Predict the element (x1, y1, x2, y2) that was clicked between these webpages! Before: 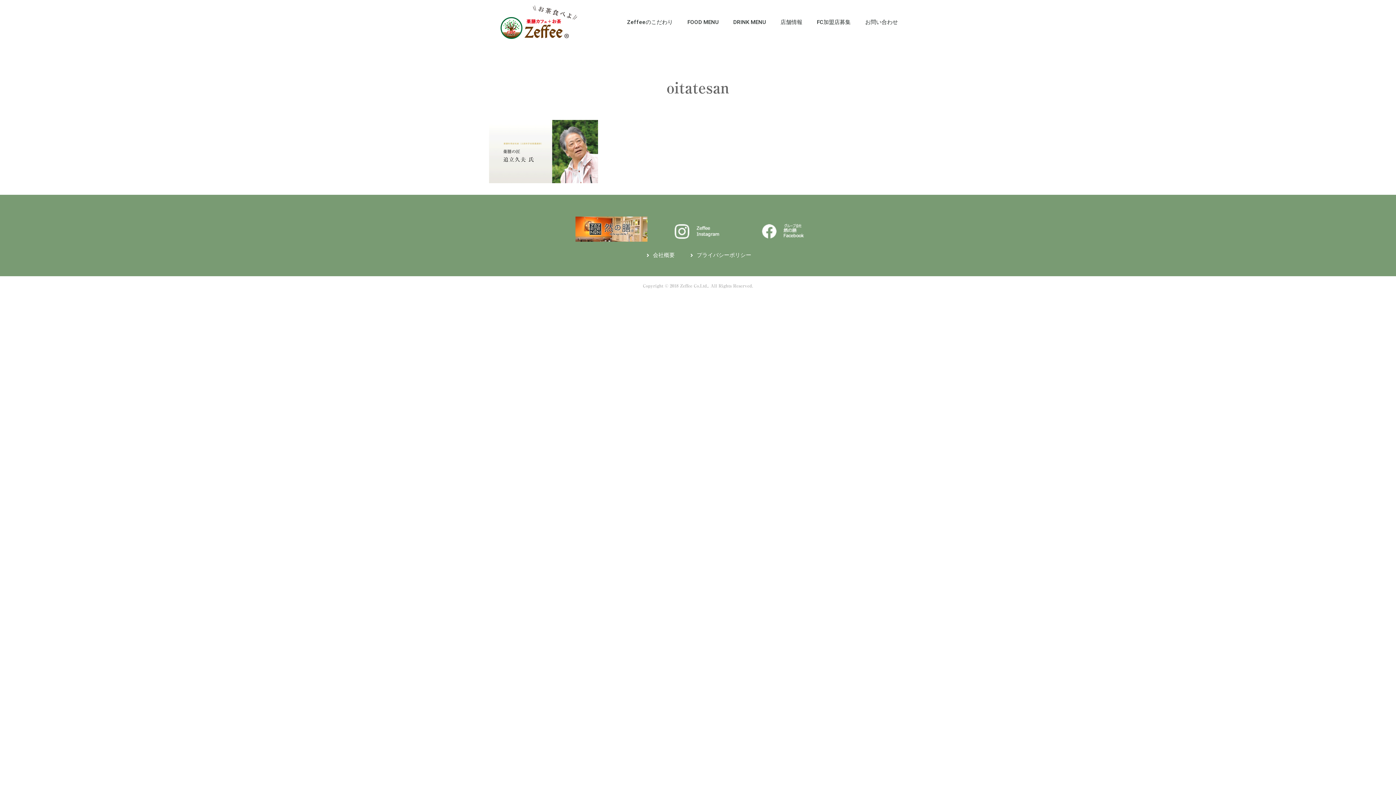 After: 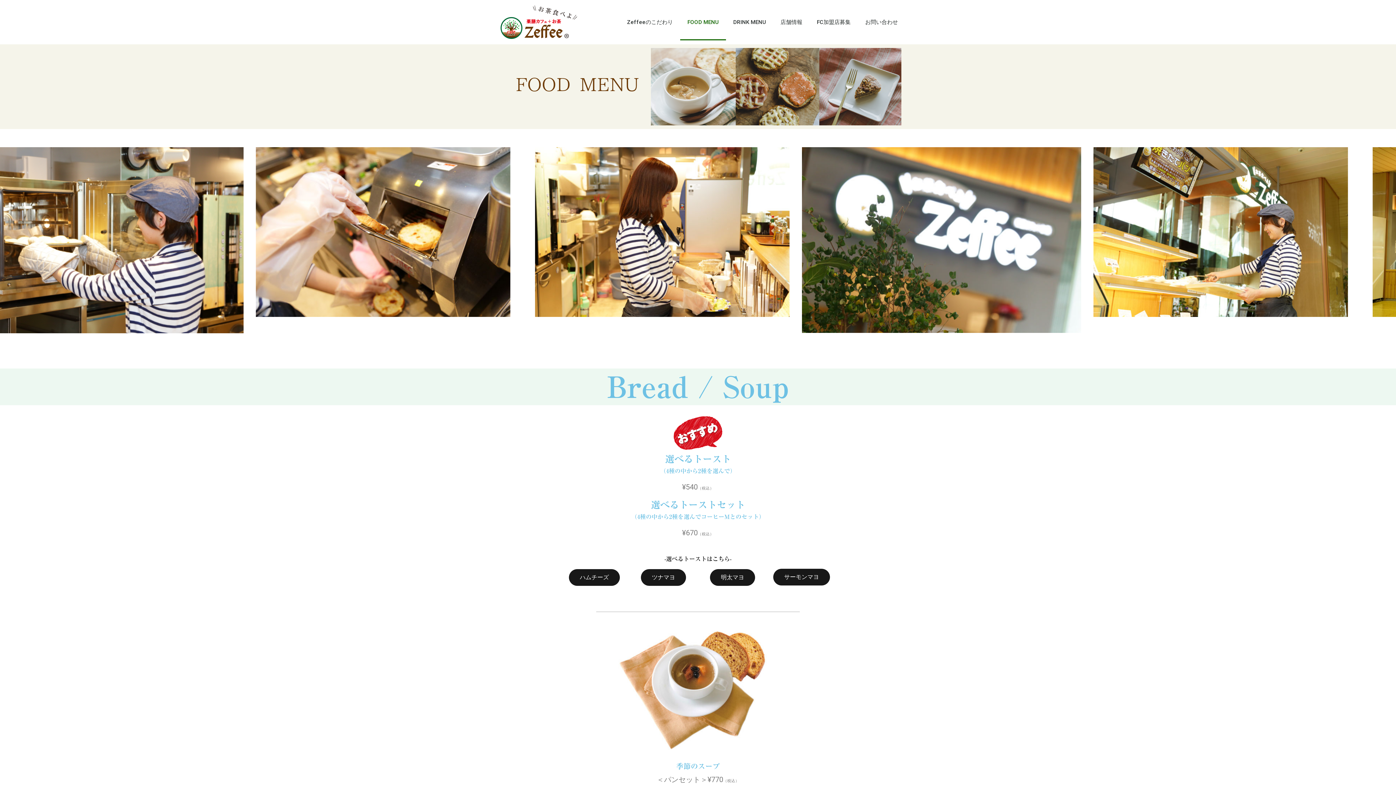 Action: bbox: (680, 4, 726, 40) label: FOOD MENU